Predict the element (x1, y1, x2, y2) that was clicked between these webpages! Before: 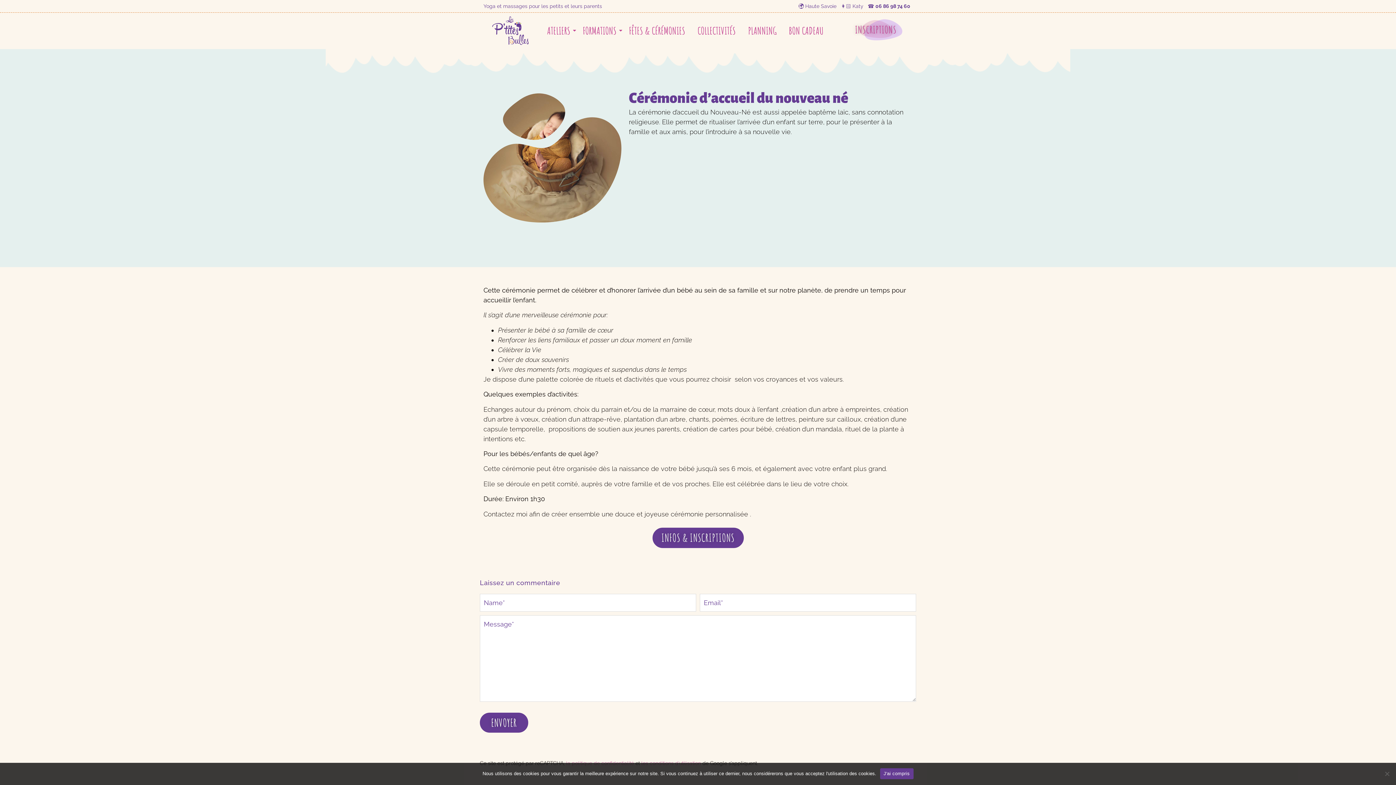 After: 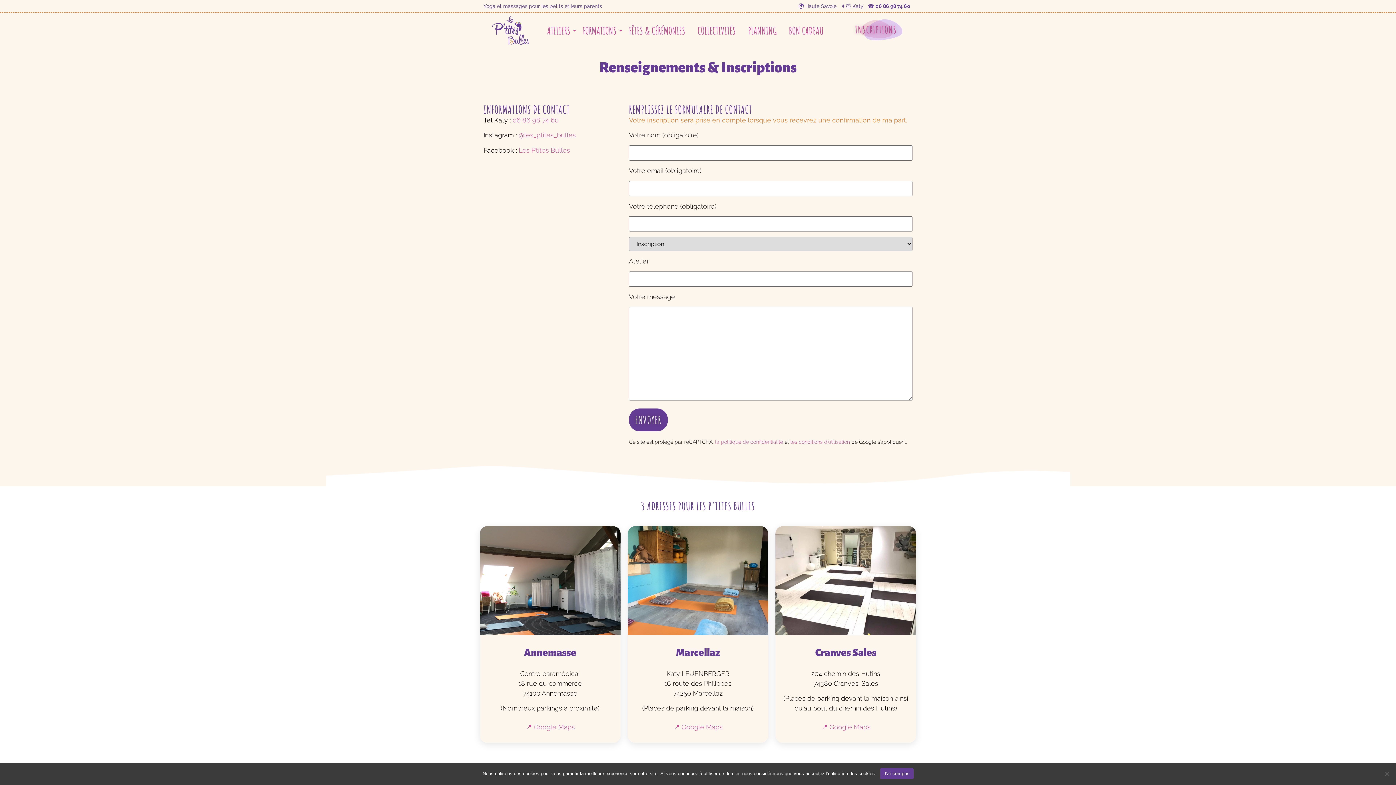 Action: label: INFOS & INSCRIPTIONS bbox: (652, 527, 743, 548)